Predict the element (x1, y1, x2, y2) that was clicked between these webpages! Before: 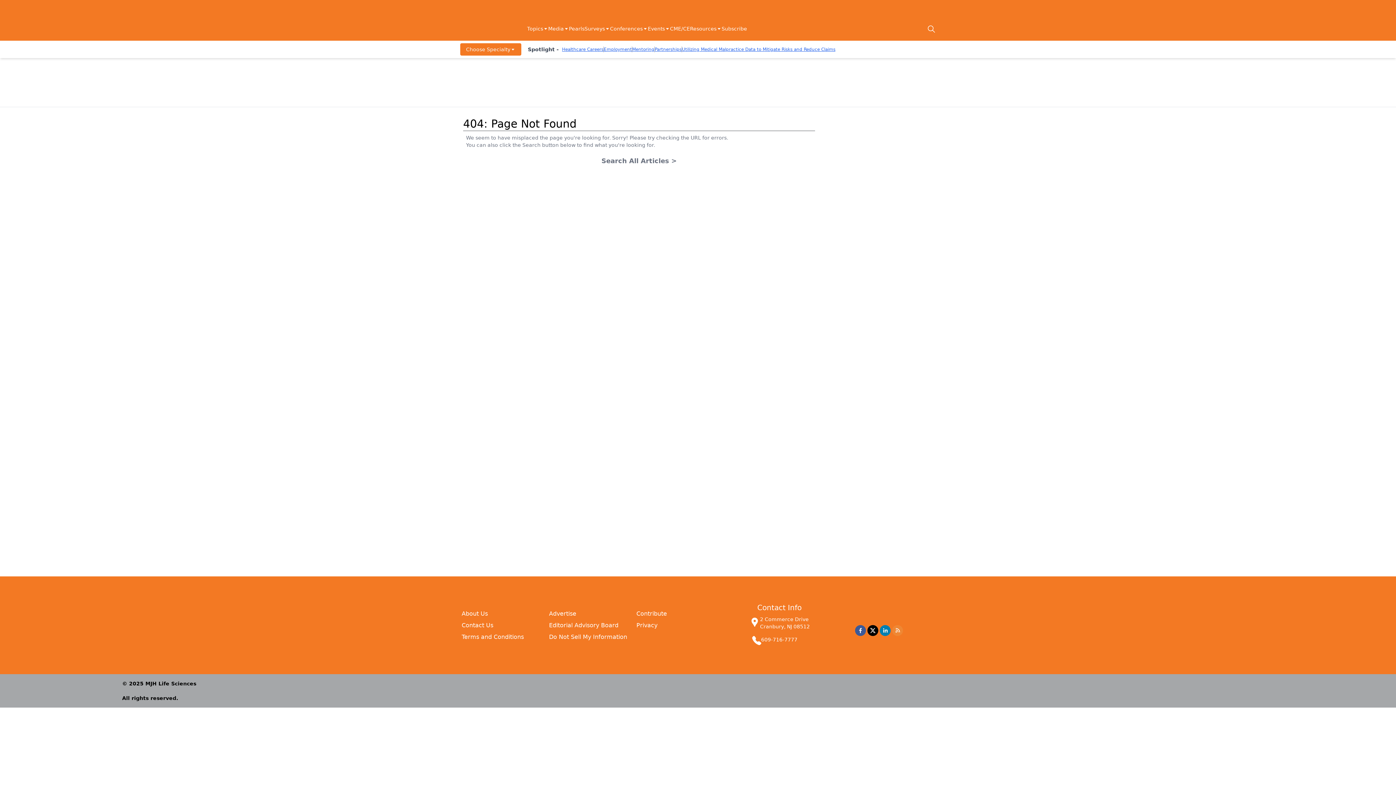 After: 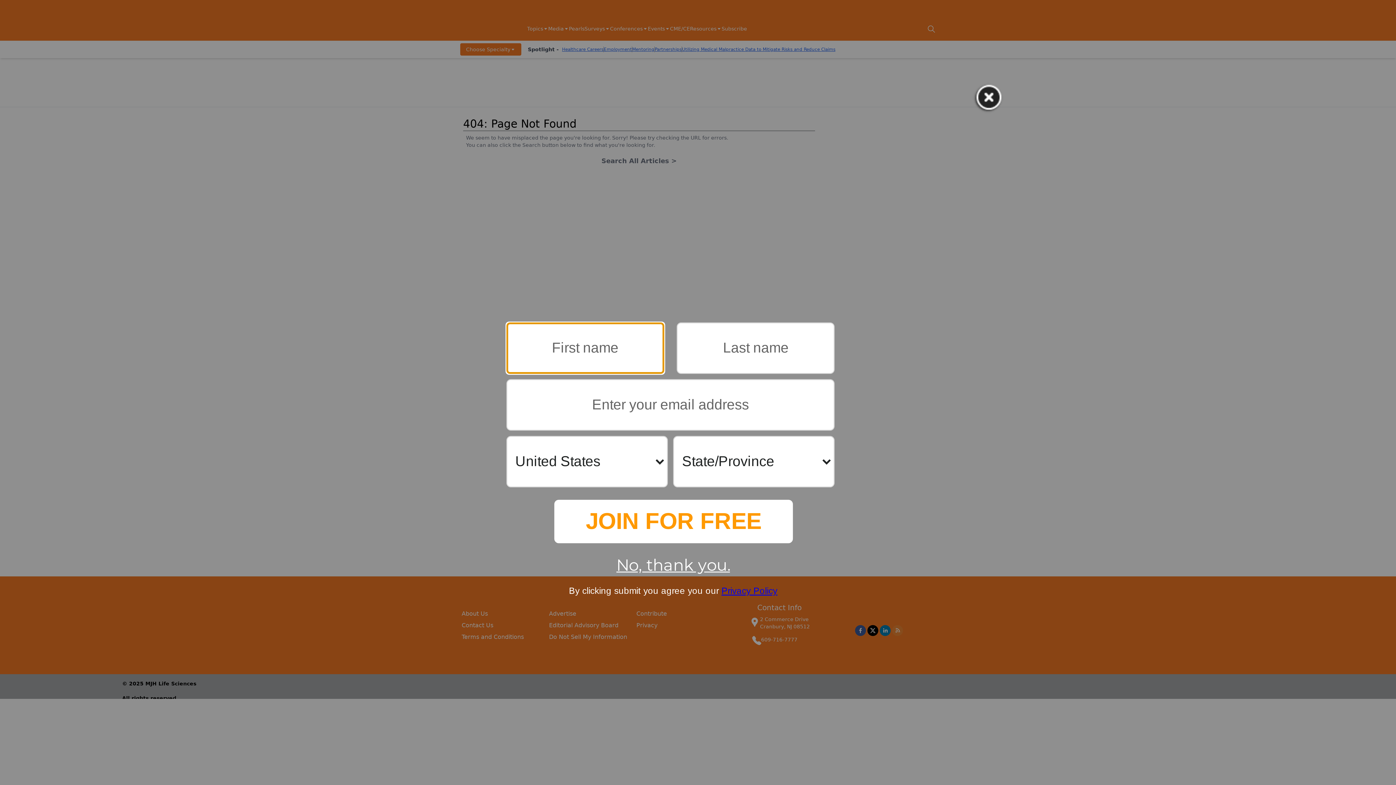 Action: bbox: (867, 625, 878, 636) label: x